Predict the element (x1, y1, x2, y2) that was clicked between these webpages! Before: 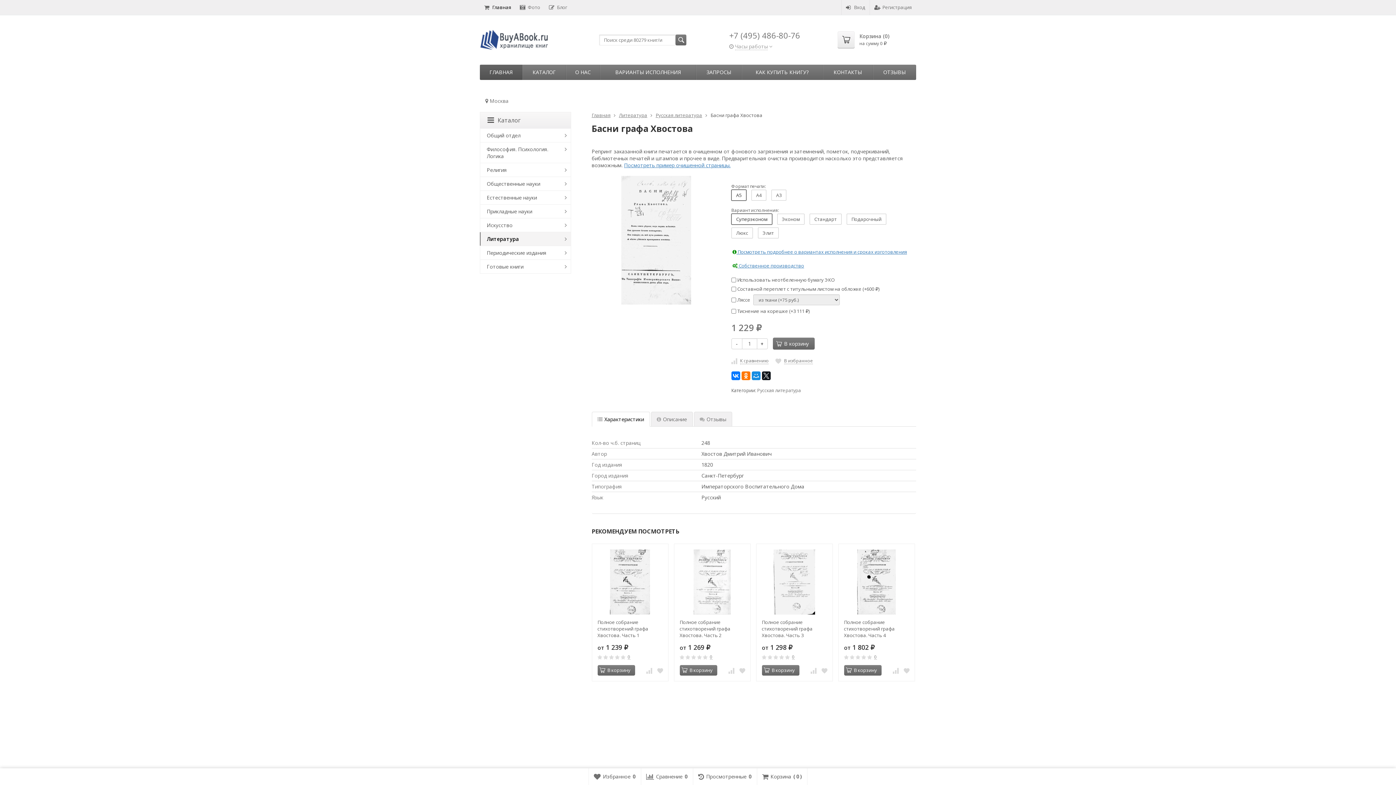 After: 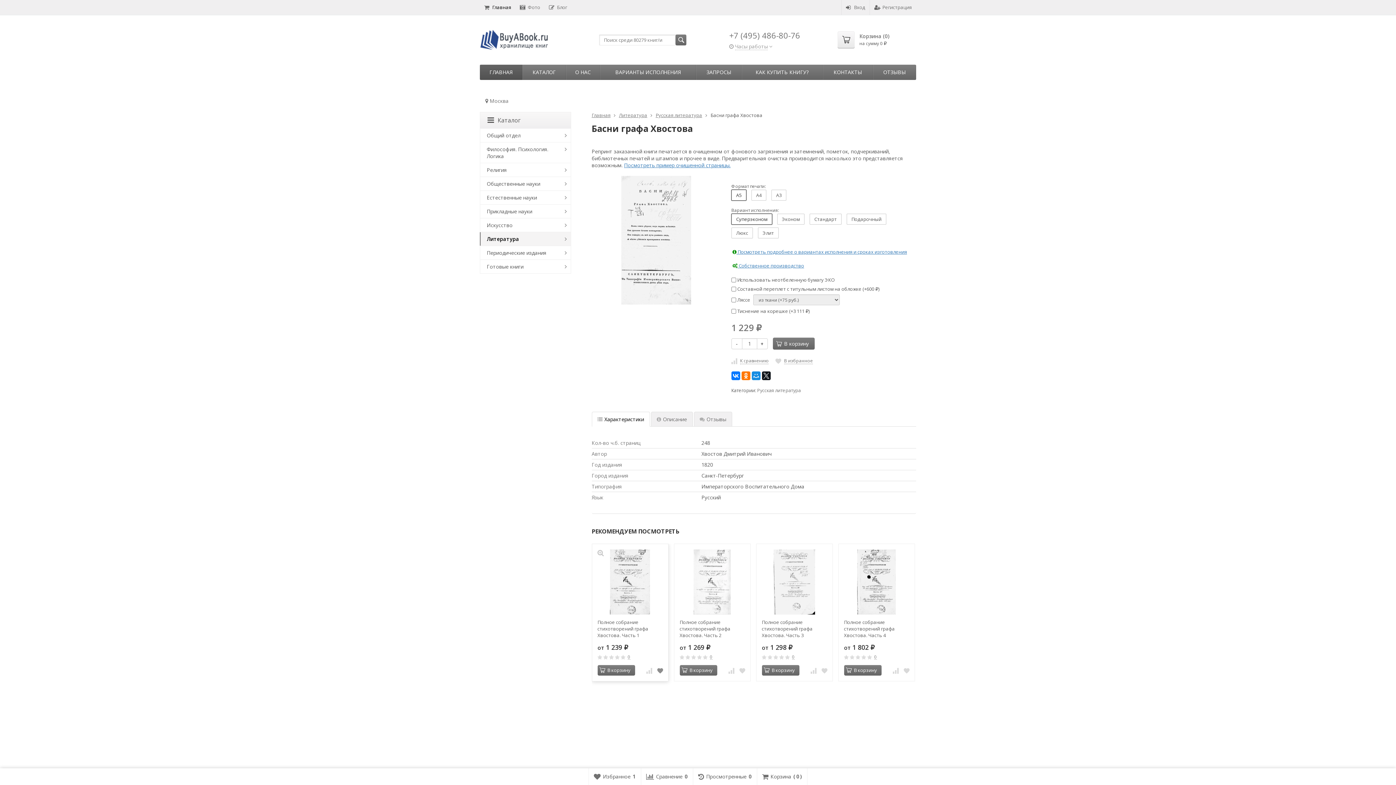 Action: bbox: (655, 666, 664, 674)